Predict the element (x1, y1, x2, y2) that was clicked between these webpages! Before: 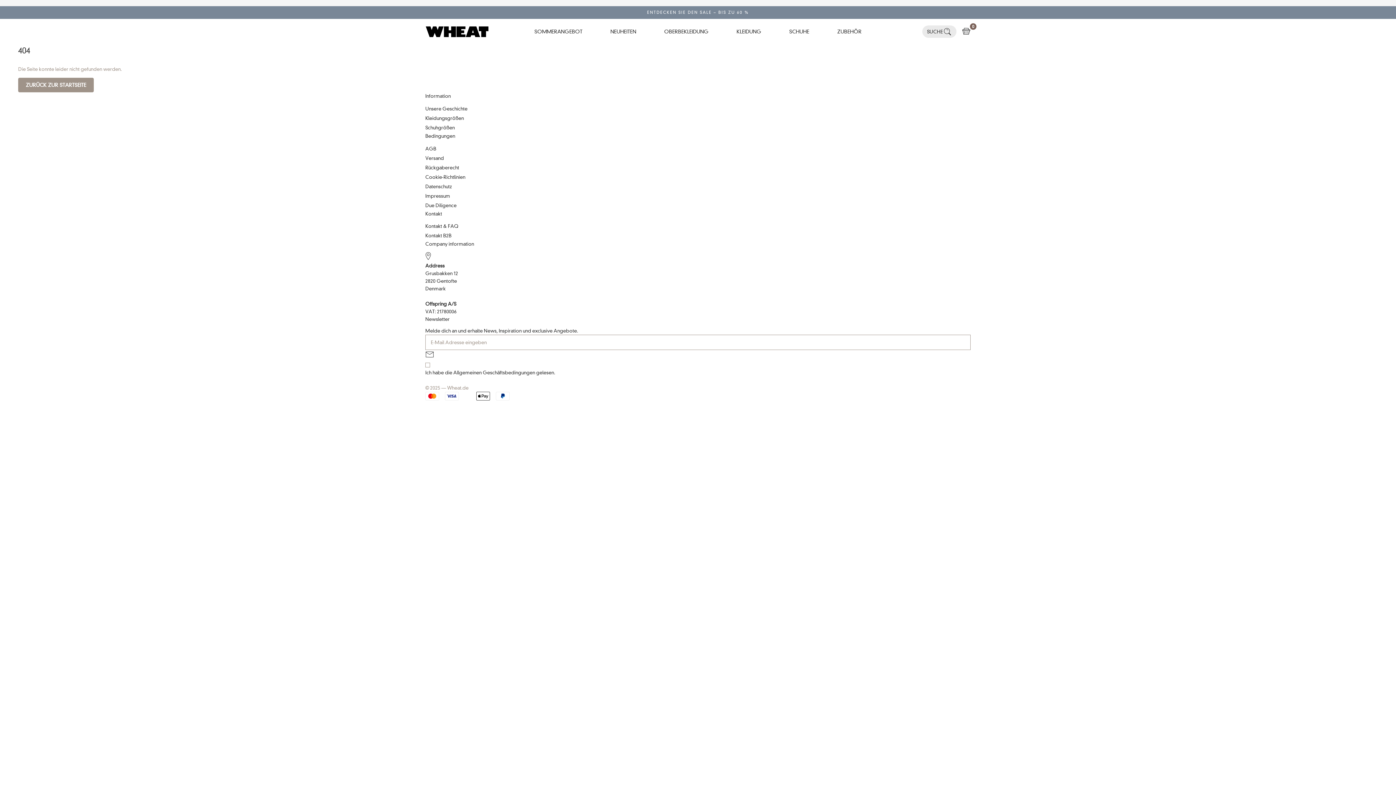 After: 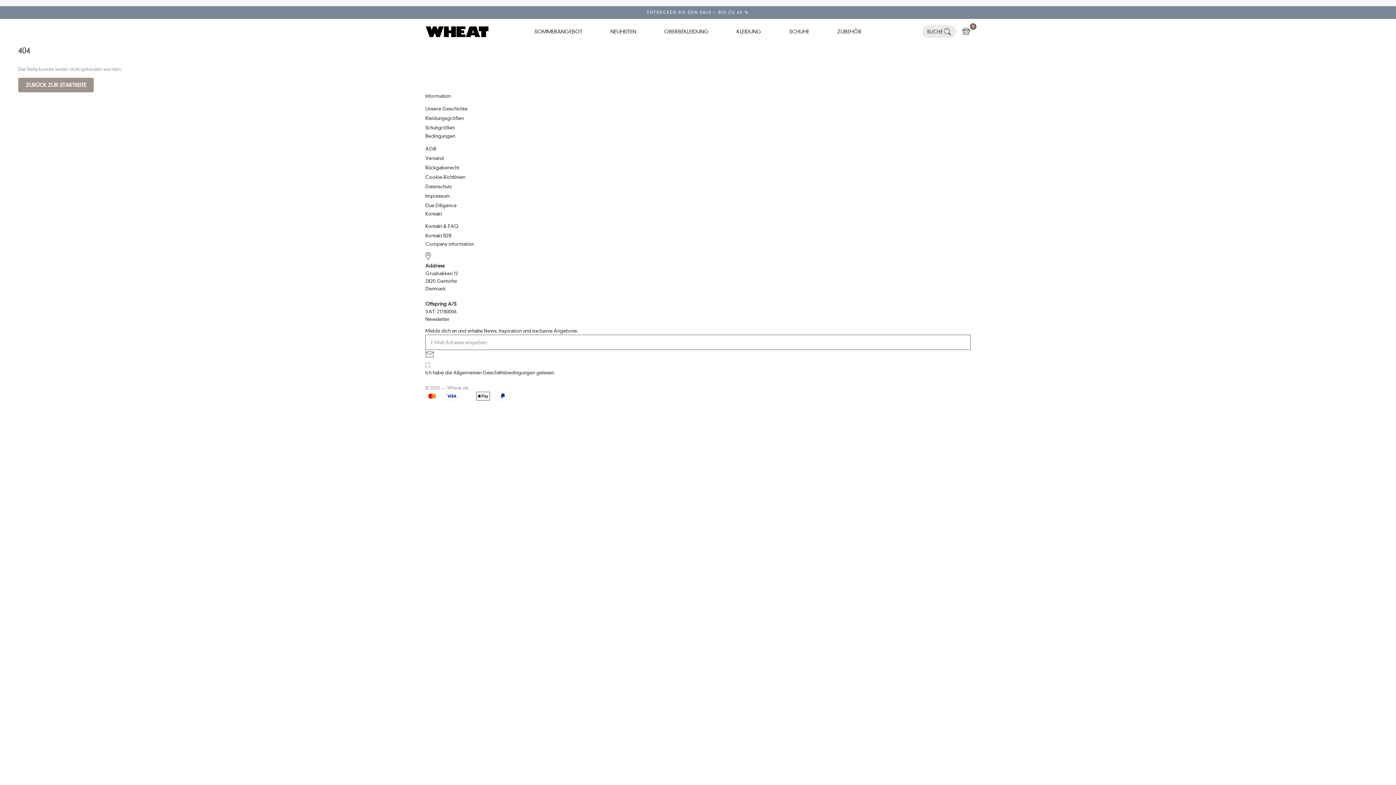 Action: bbox: (425, 350, 434, 361)